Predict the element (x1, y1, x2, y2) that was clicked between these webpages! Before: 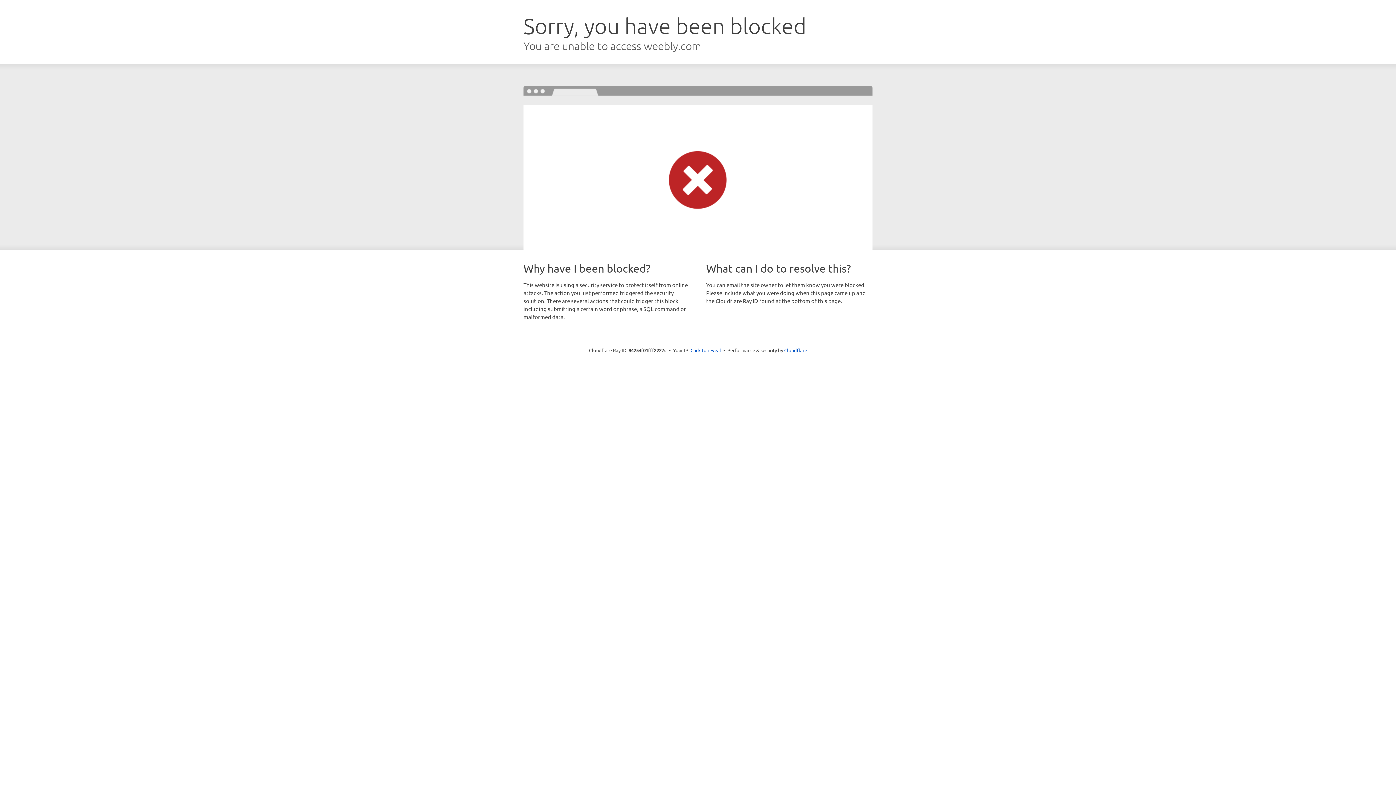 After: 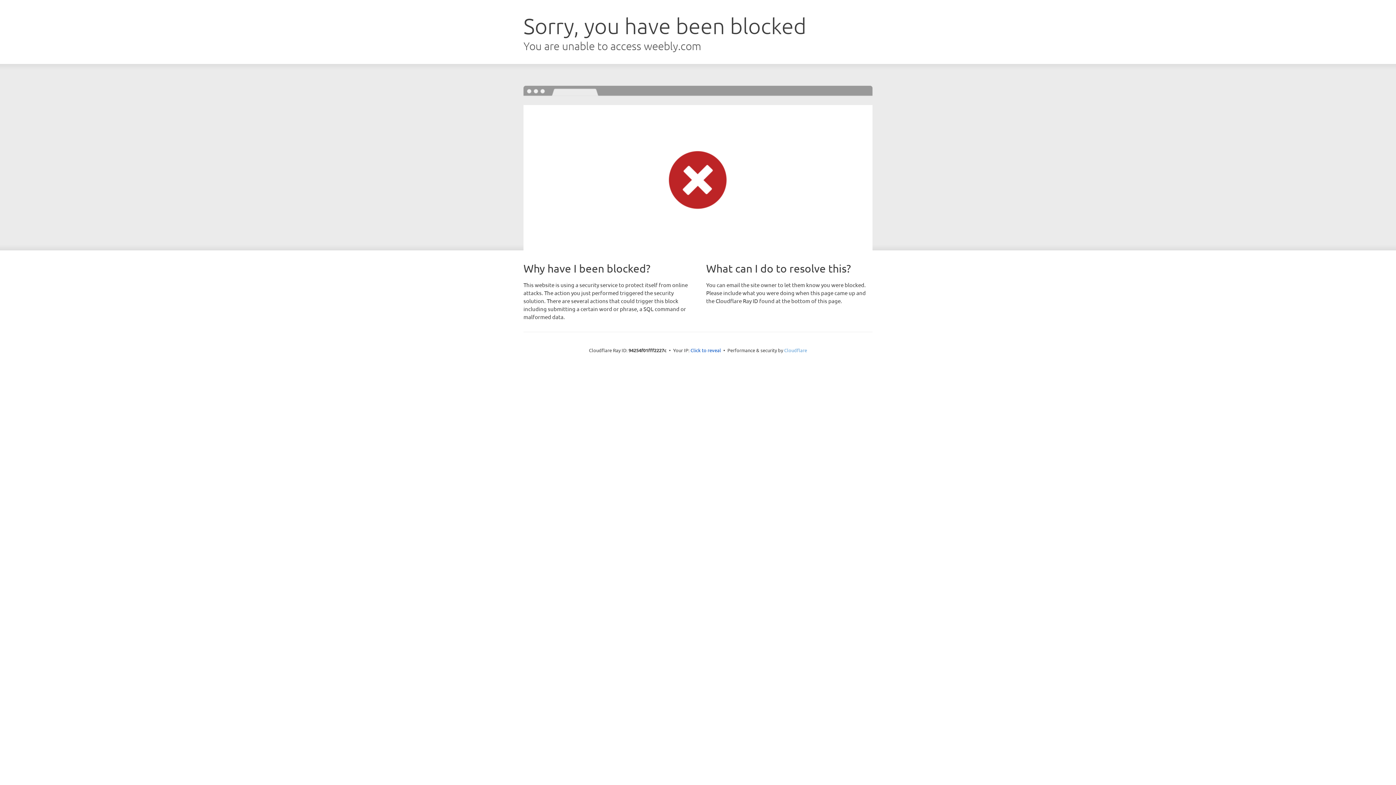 Action: bbox: (784, 347, 807, 353) label: Cloudflare